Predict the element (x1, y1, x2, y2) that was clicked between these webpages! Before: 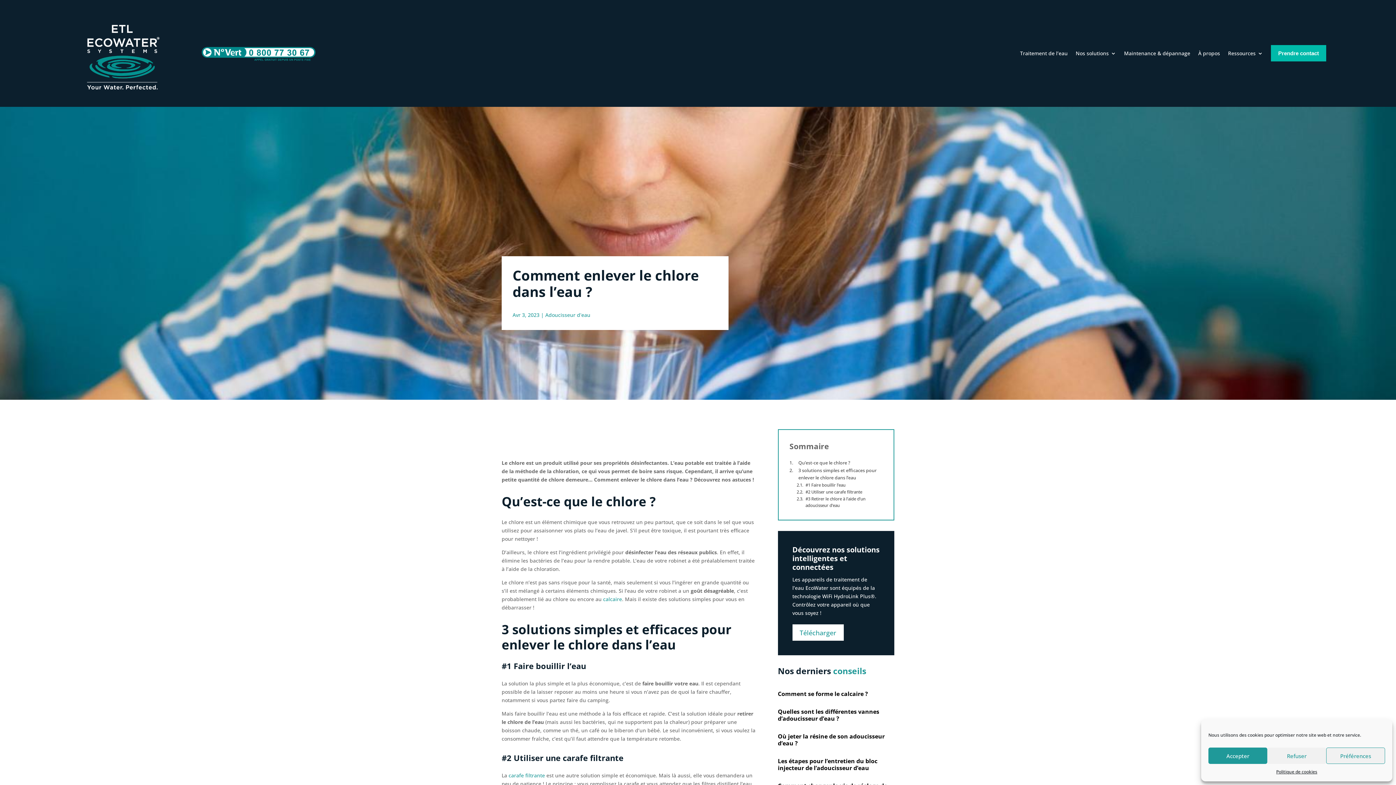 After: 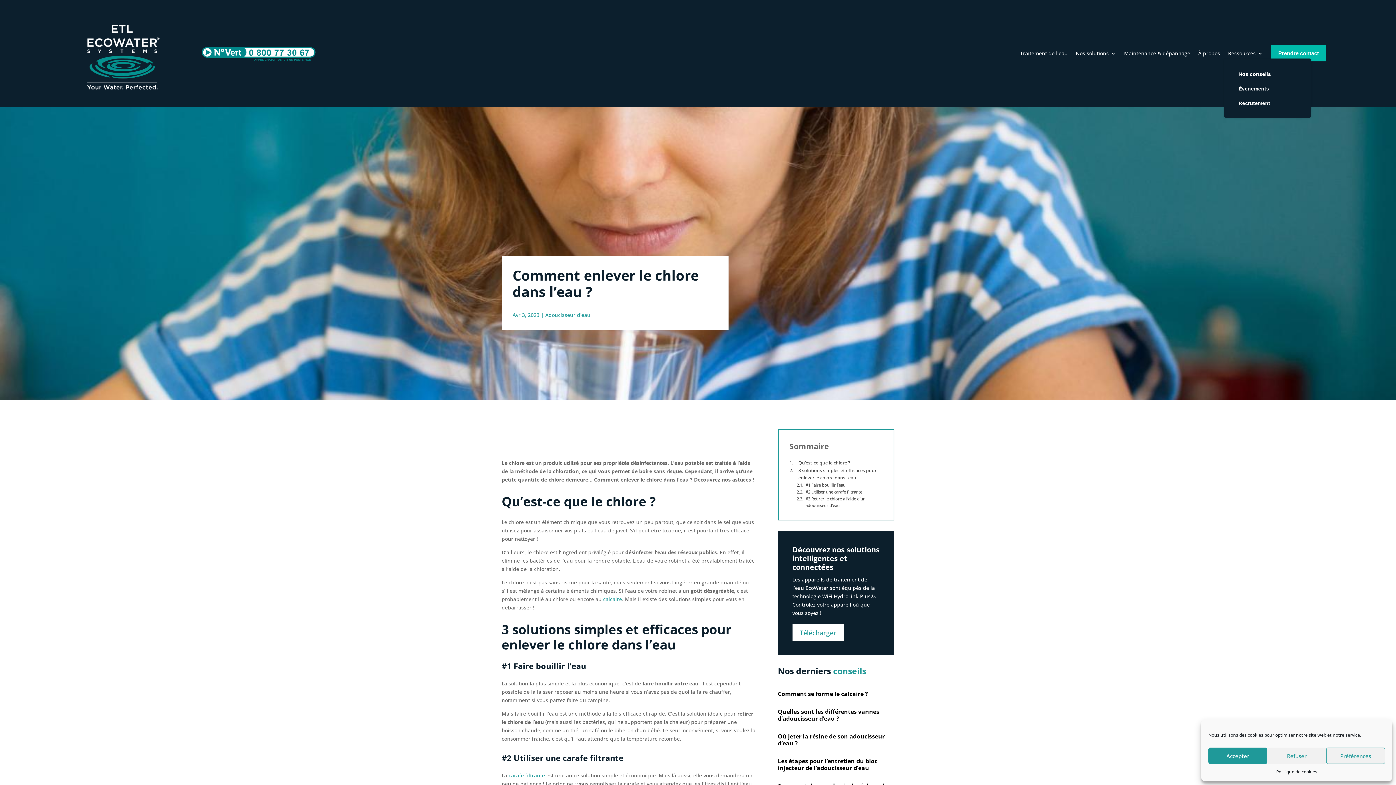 Action: bbox: (1228, 50, 1263, 58) label: Ressources